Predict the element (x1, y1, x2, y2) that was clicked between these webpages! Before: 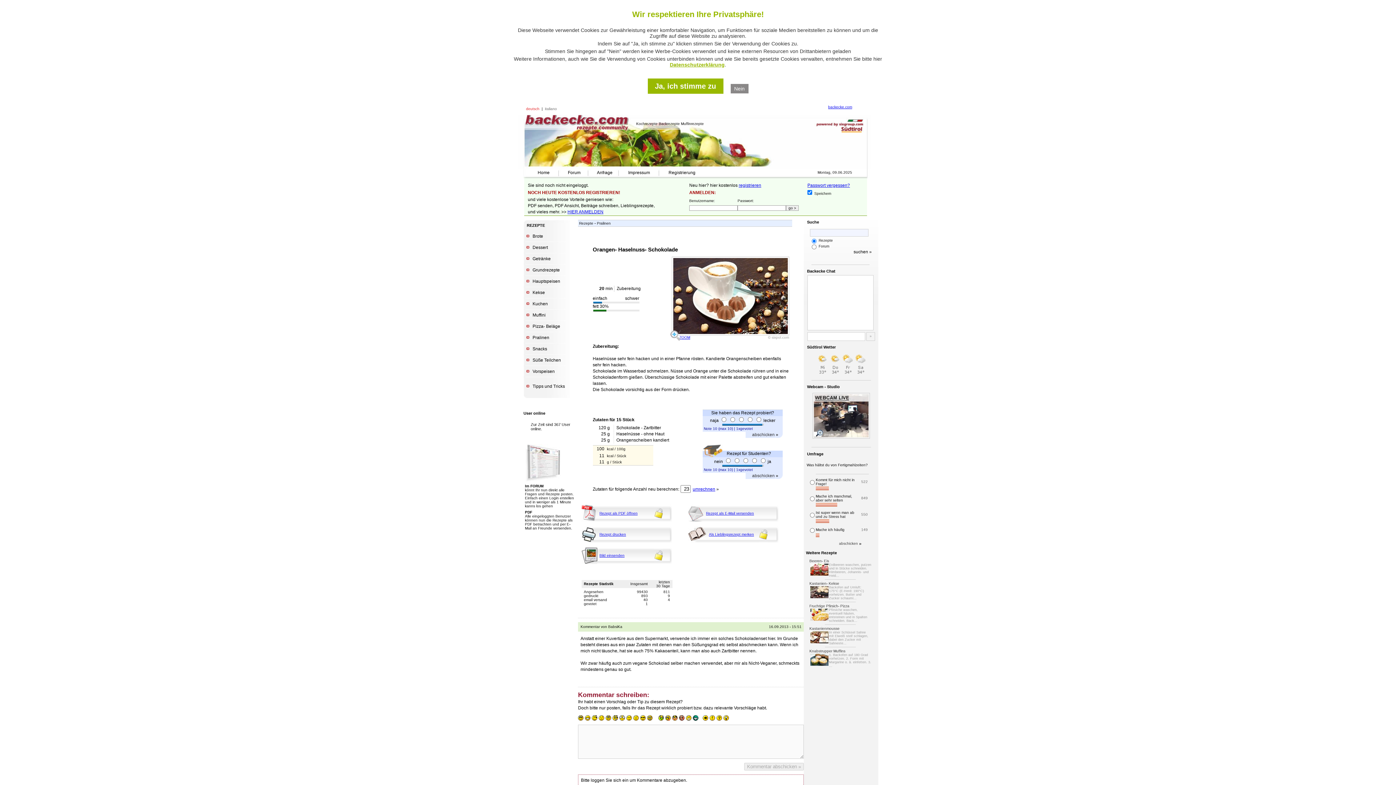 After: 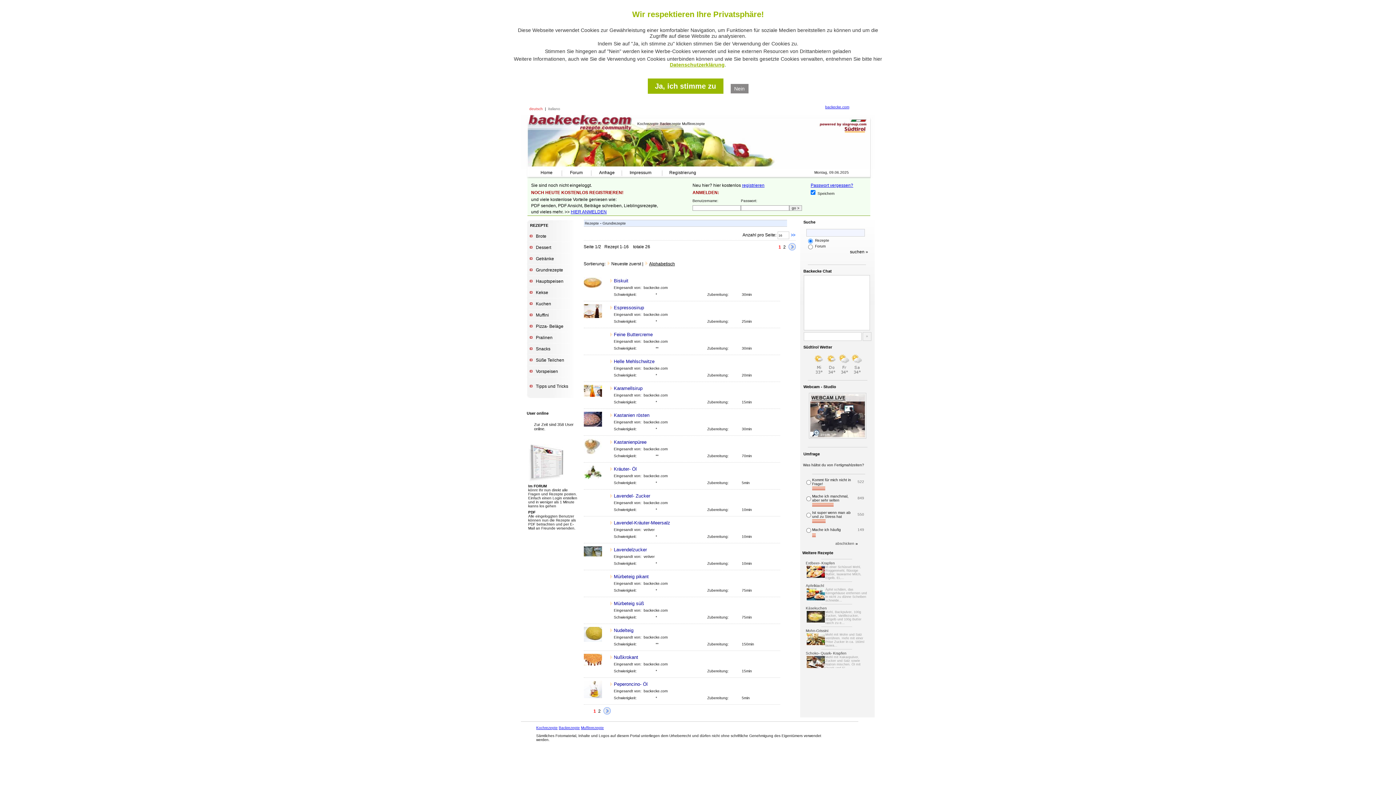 Action: label: Grundrezepte bbox: (532, 267, 560, 272)